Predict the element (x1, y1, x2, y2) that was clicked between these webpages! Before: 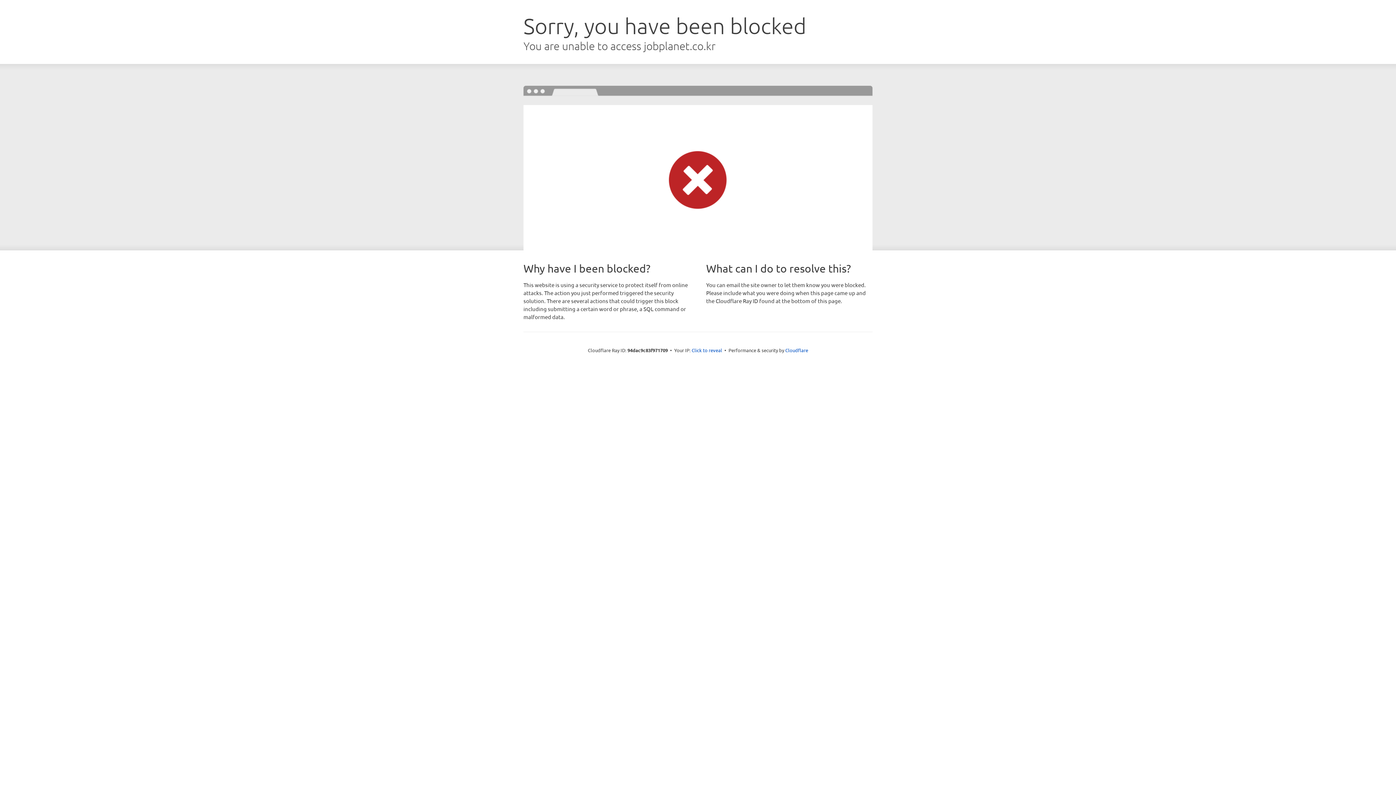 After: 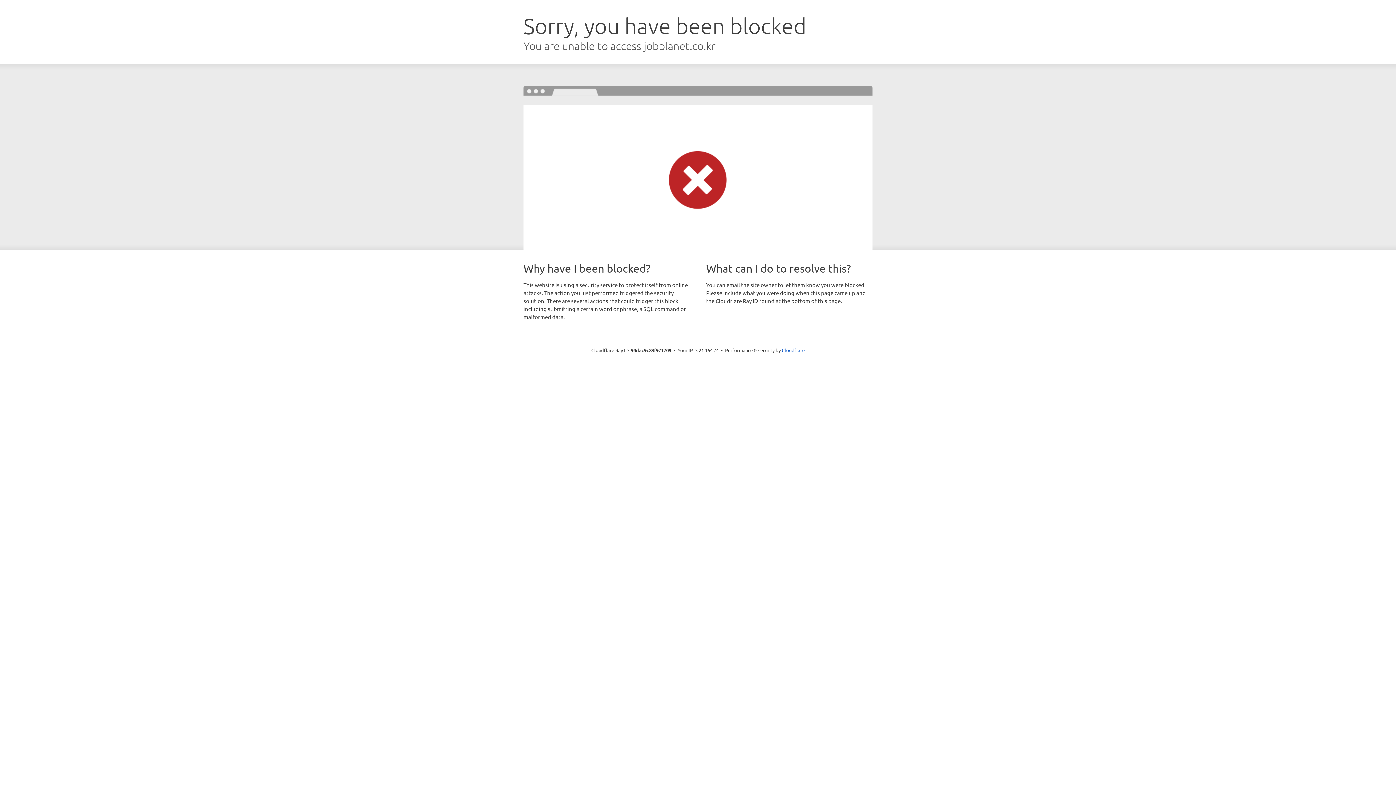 Action: bbox: (691, 346, 722, 353) label: Click to reveal